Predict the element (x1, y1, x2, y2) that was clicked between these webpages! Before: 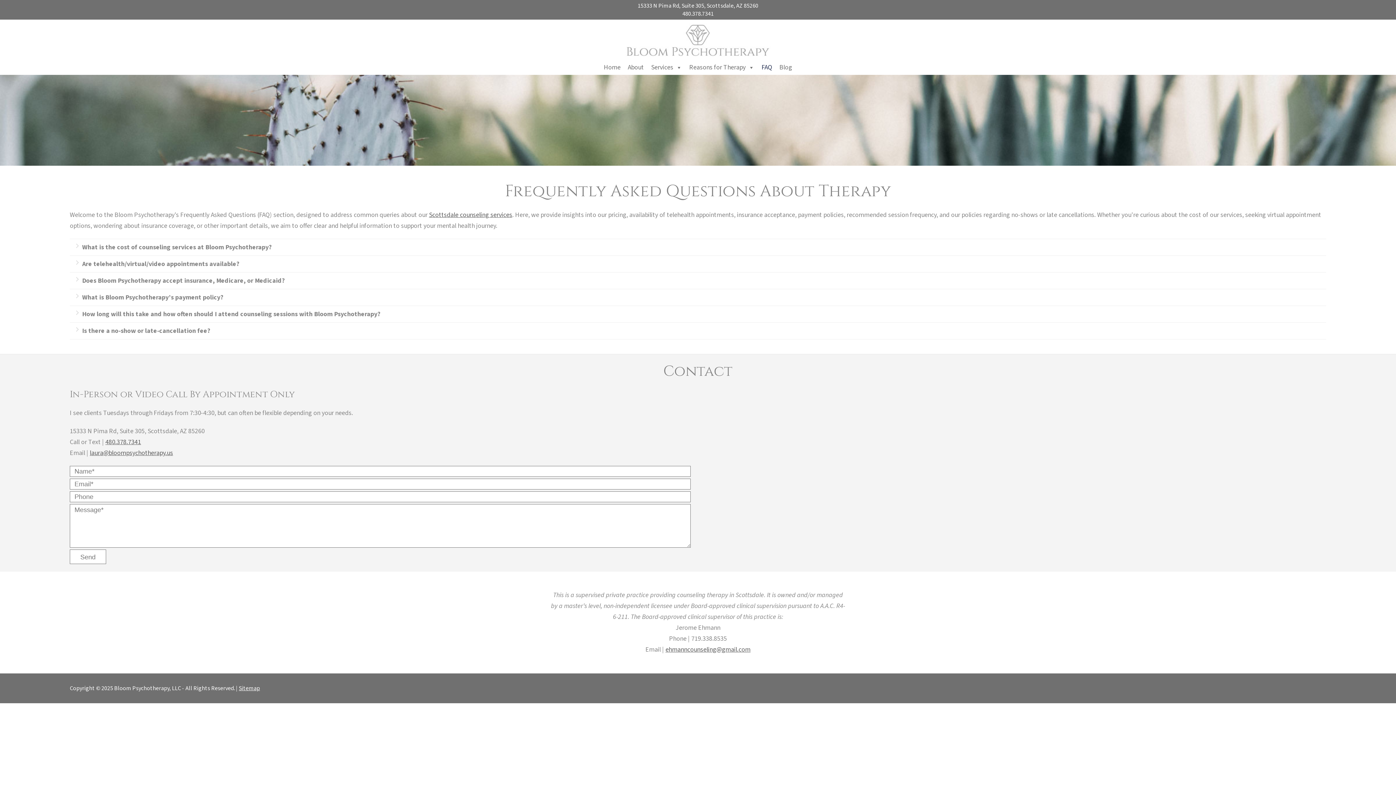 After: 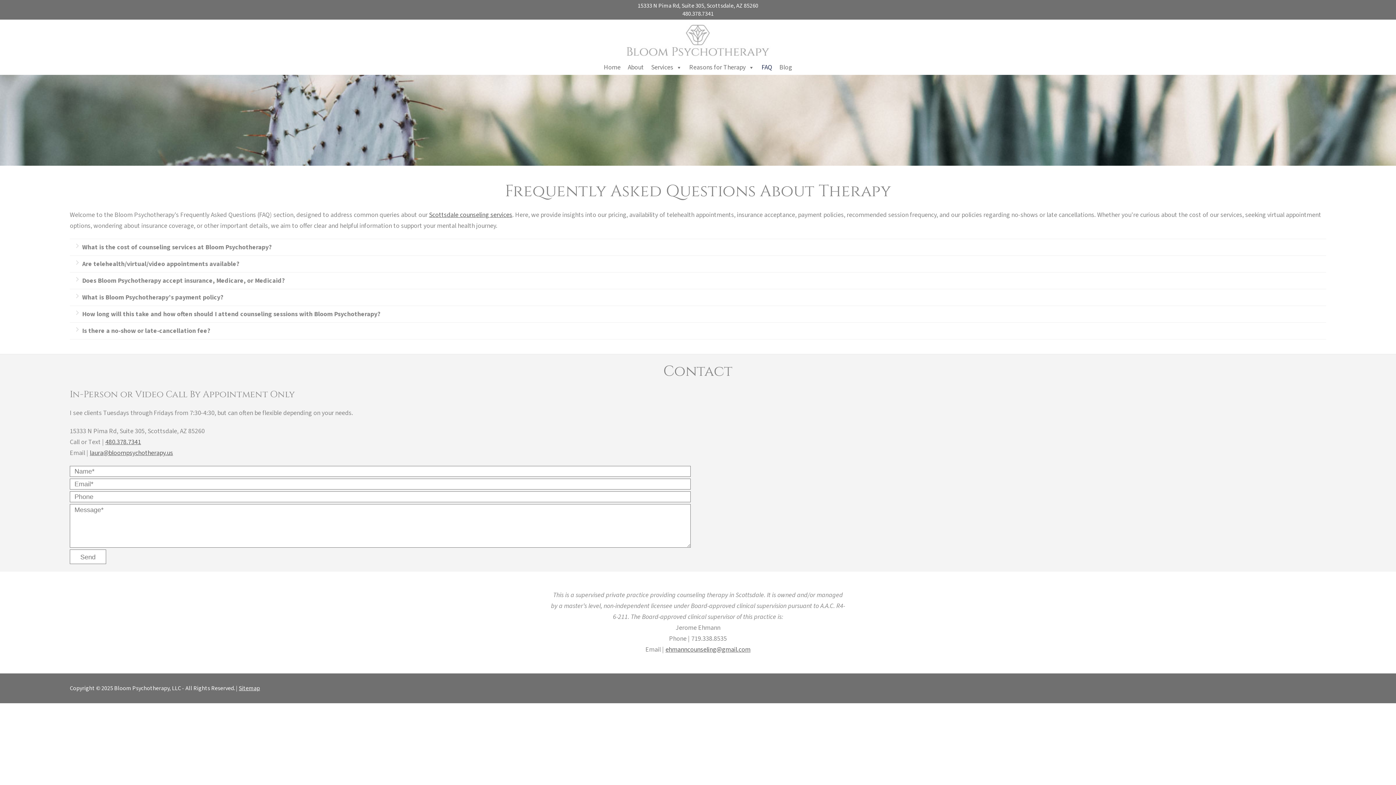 Action: label: 480.378.7341 bbox: (682, 9, 713, 17)